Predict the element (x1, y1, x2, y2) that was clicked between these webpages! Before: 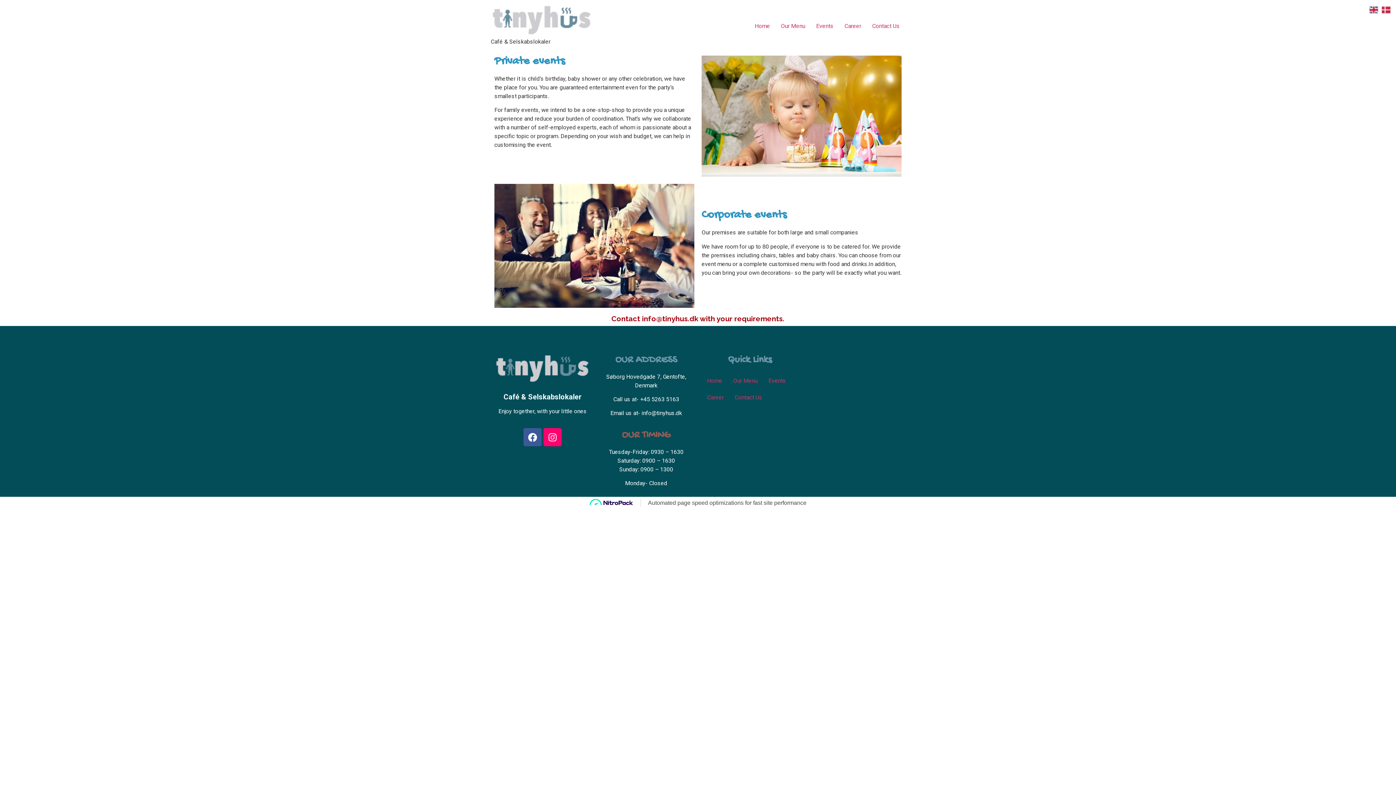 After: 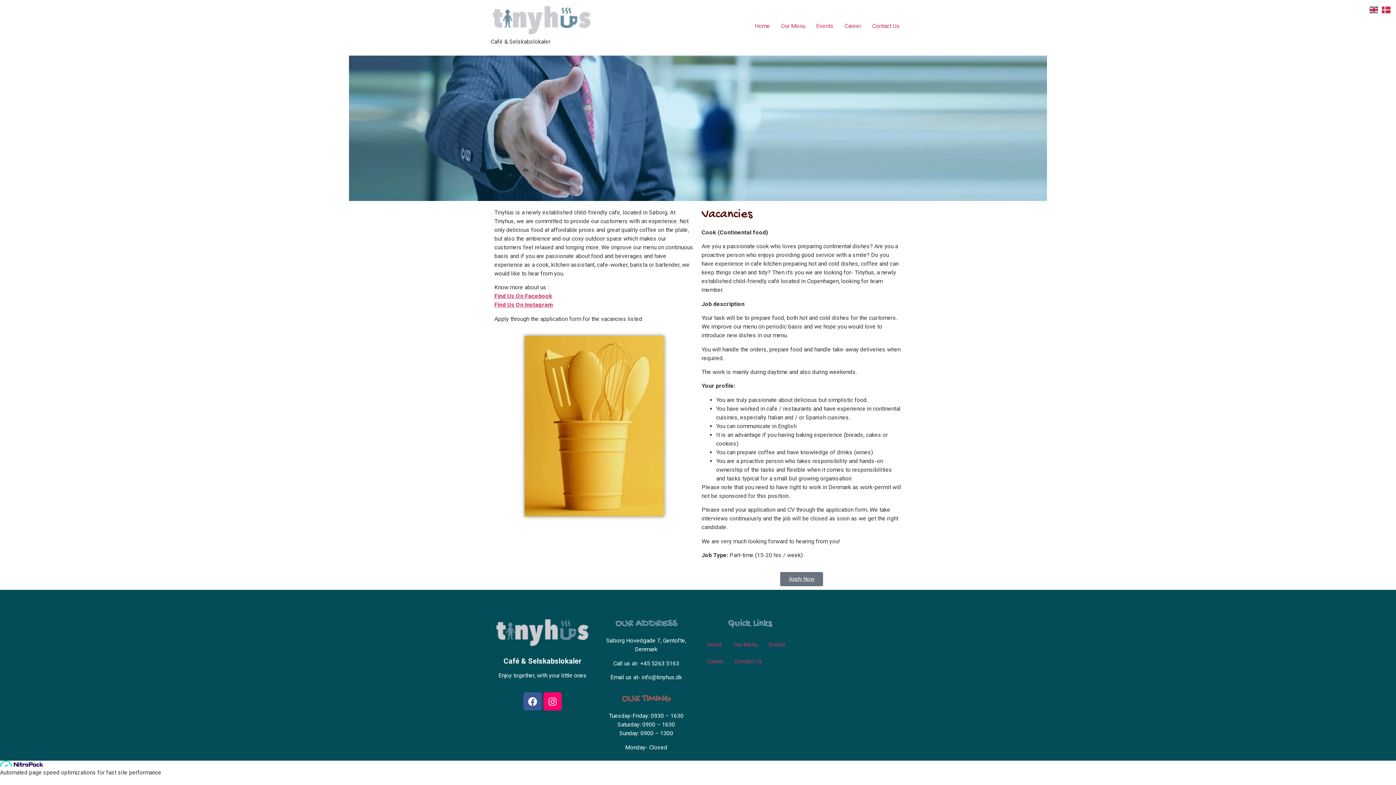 Action: bbox: (839, 18, 866, 33) label: Career